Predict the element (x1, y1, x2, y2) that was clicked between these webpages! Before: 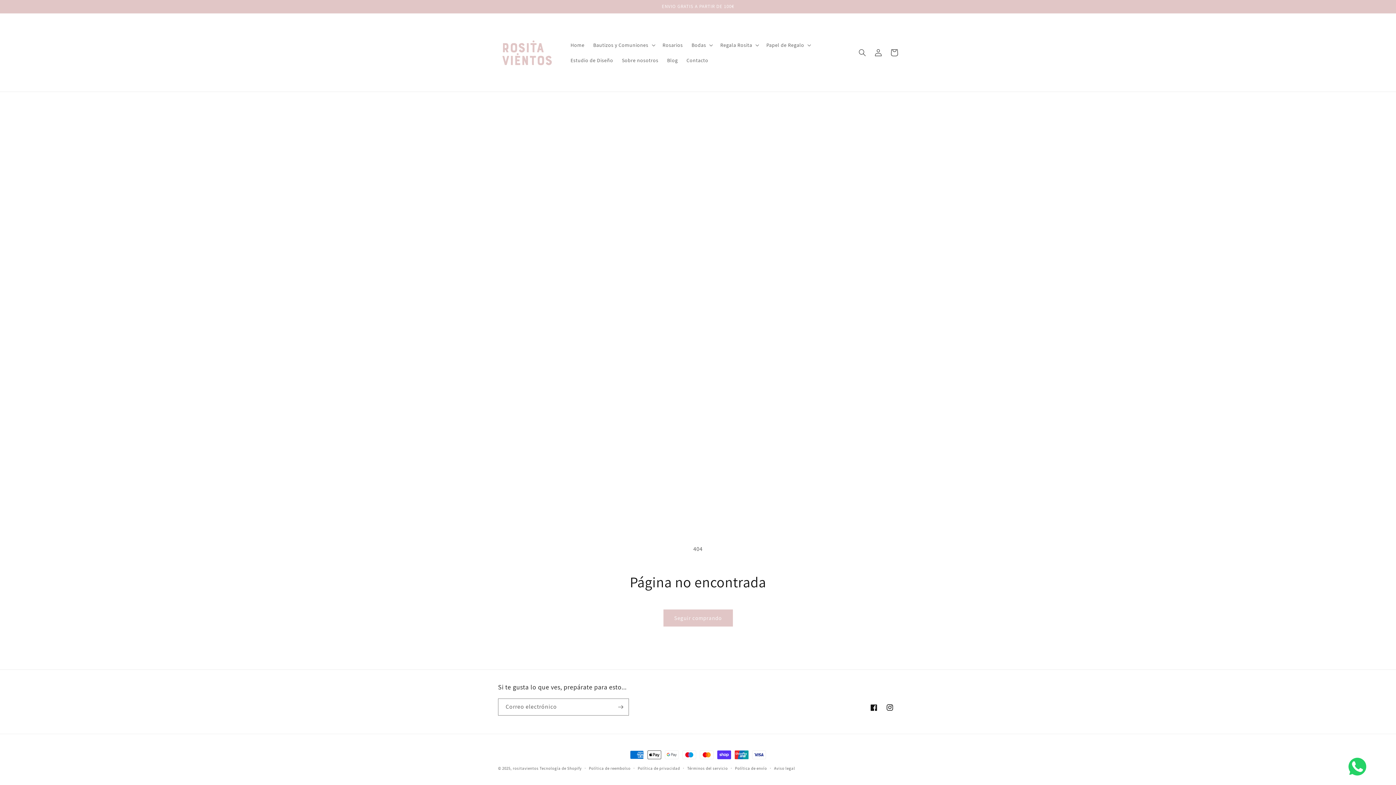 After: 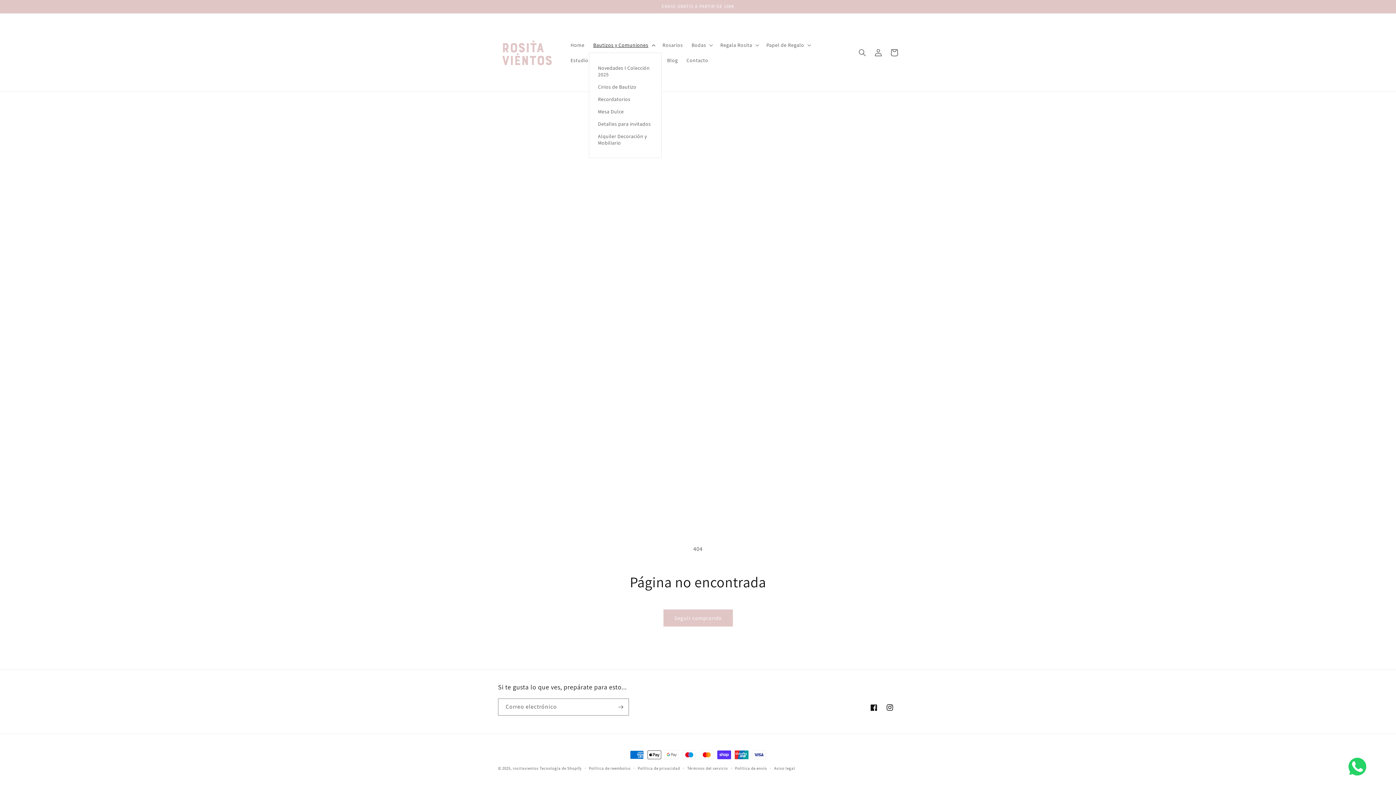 Action: bbox: (589, 37, 658, 52) label: Bautizos y Comuniones